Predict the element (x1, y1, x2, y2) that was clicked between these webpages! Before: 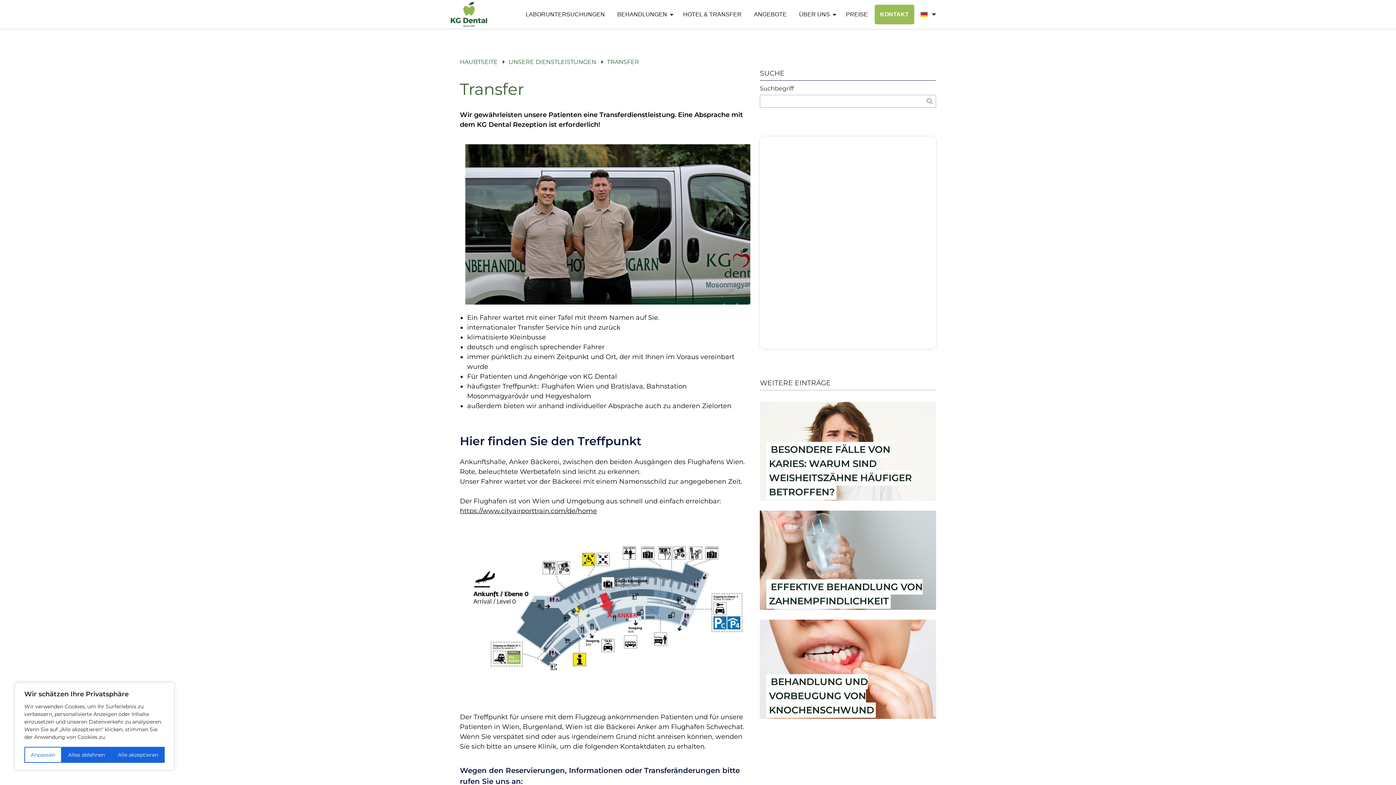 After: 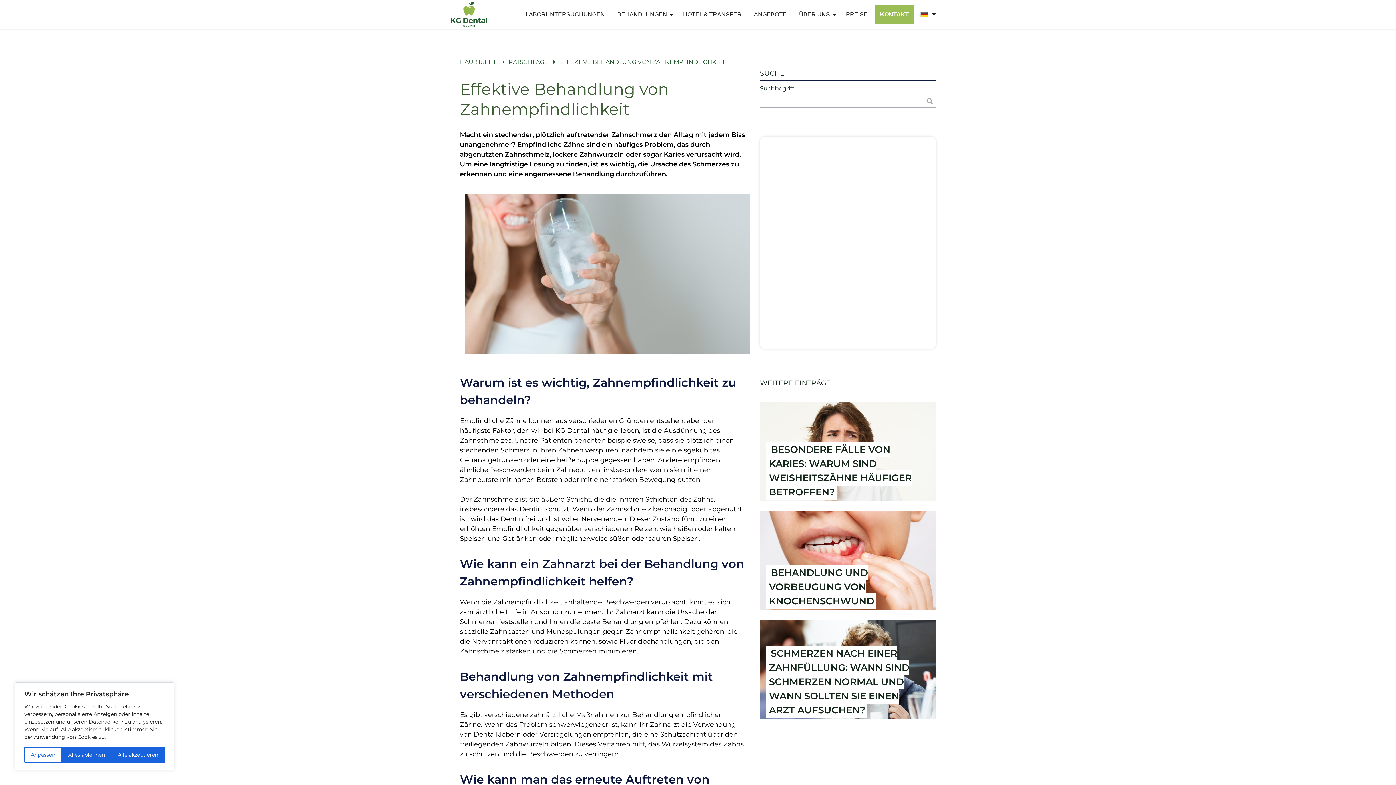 Action: bbox: (769, 579, 923, 609) label: Effektive Behandlung von Zahnempfindlichkeit